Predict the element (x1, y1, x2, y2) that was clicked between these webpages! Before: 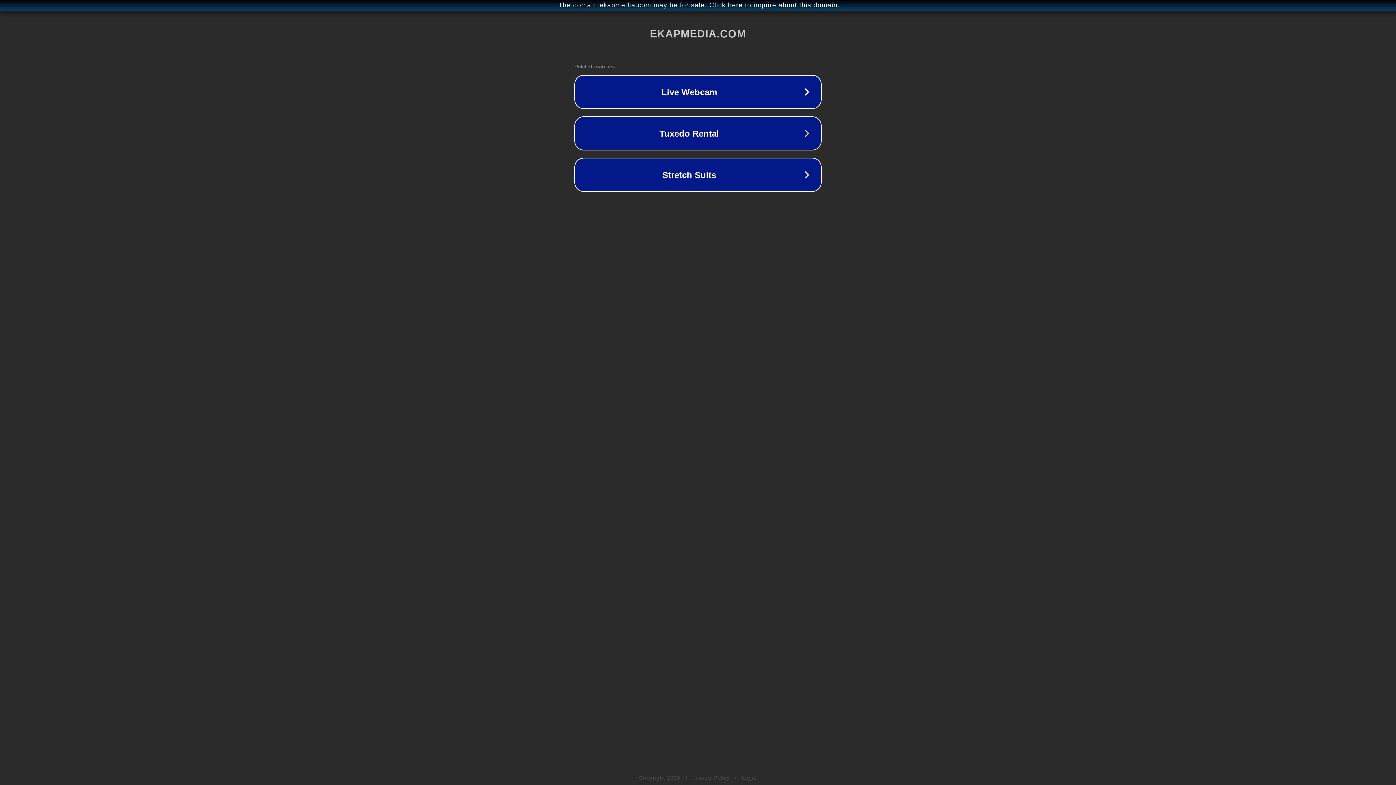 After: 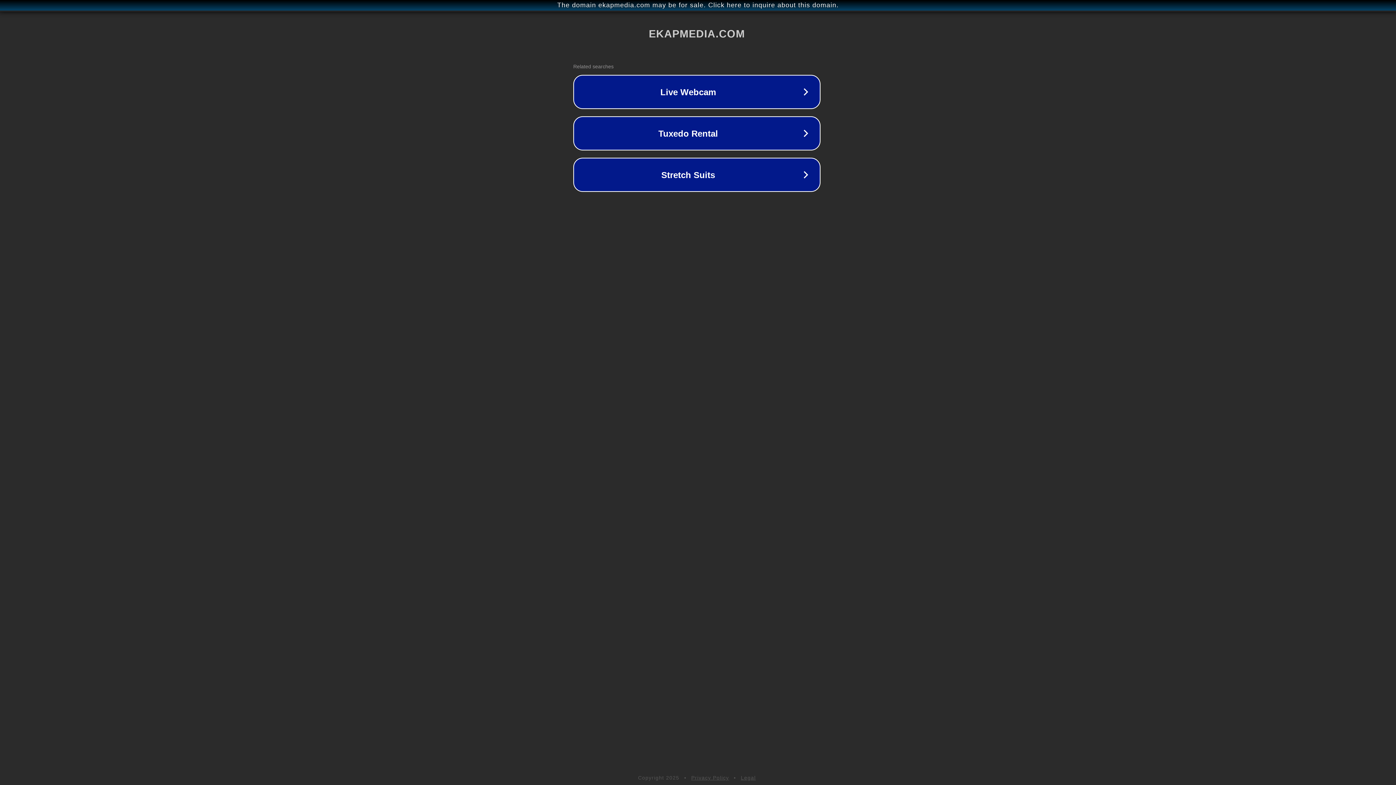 Action: bbox: (1, 1, 1397, 9) label: The domain ekapmedia.com may be for sale. Click here to inquire about this domain.